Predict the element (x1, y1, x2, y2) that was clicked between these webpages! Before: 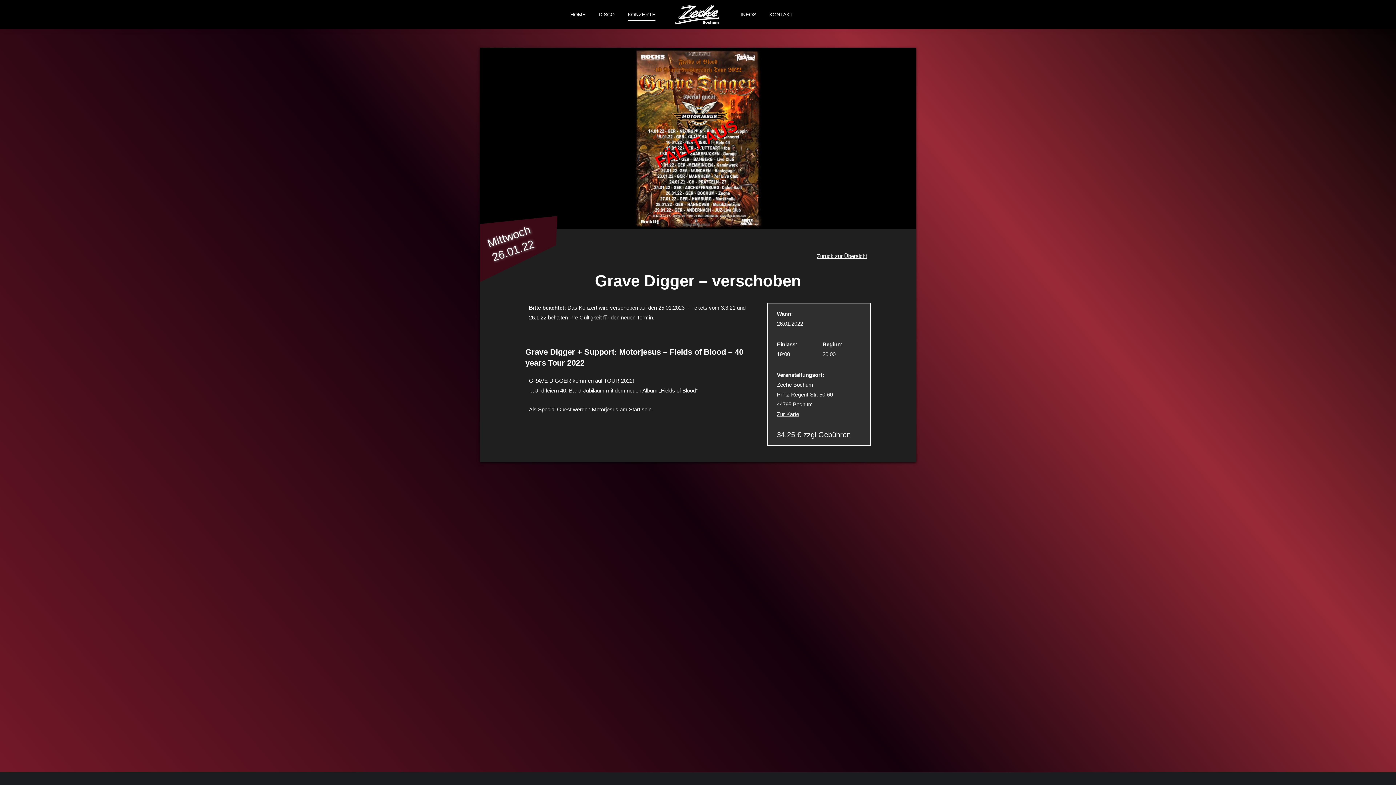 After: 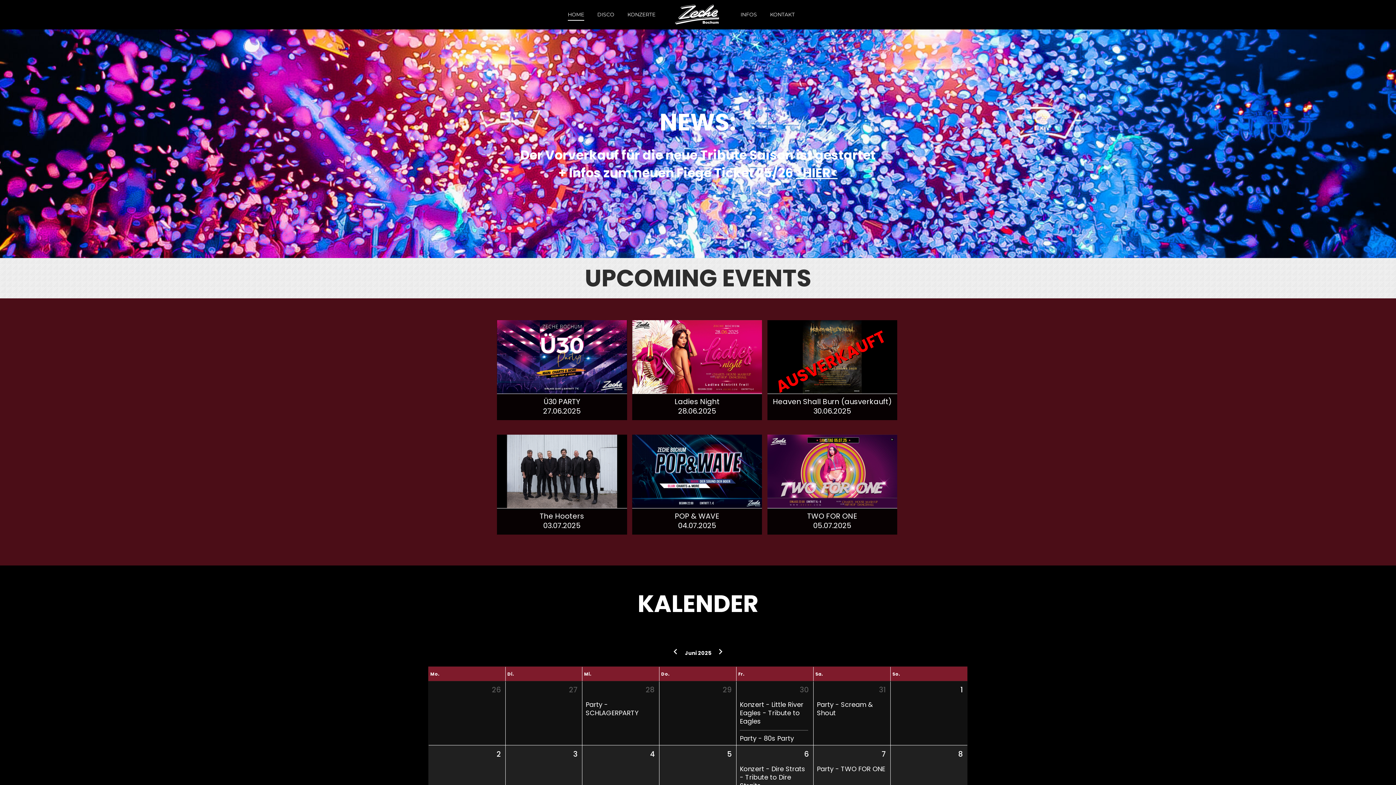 Action: bbox: (569, 0, 587, 29) label: HOME